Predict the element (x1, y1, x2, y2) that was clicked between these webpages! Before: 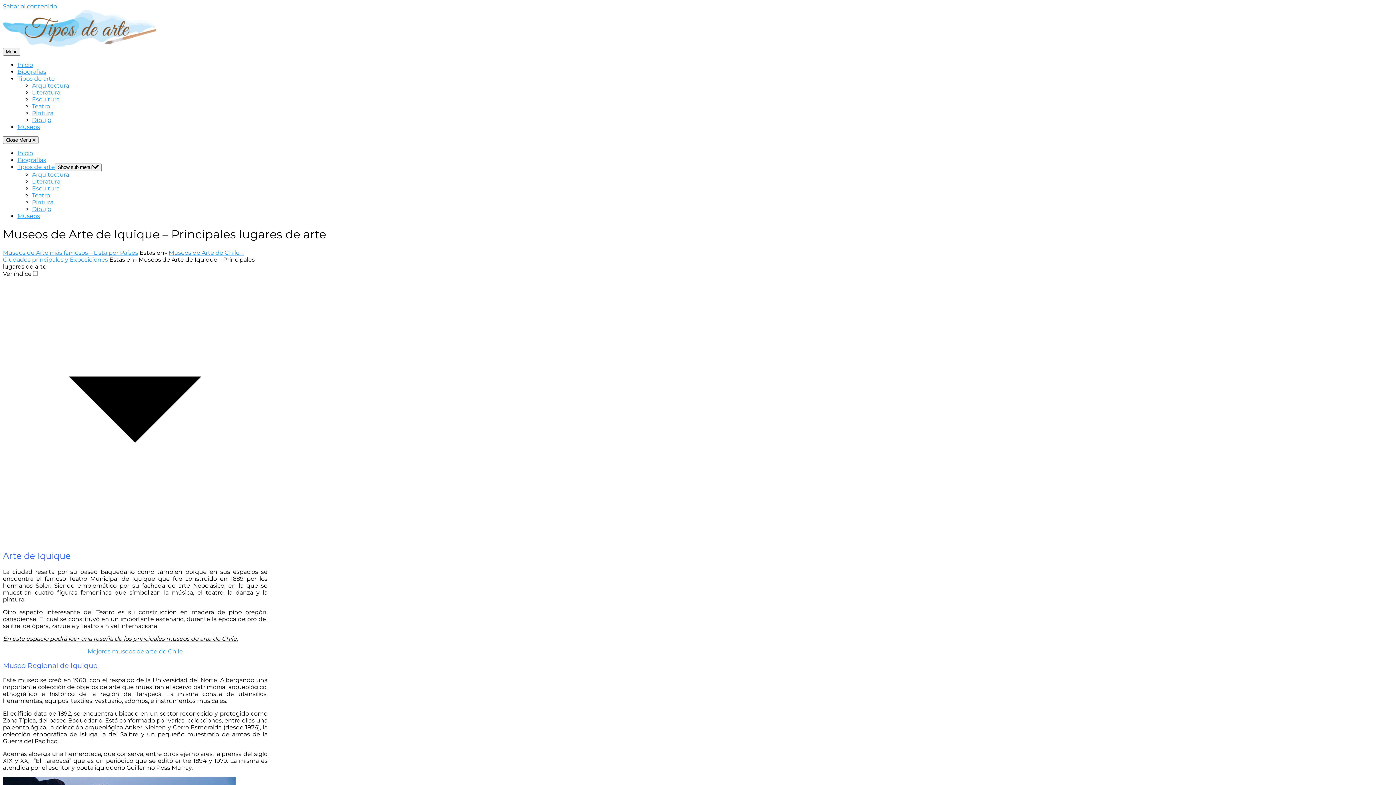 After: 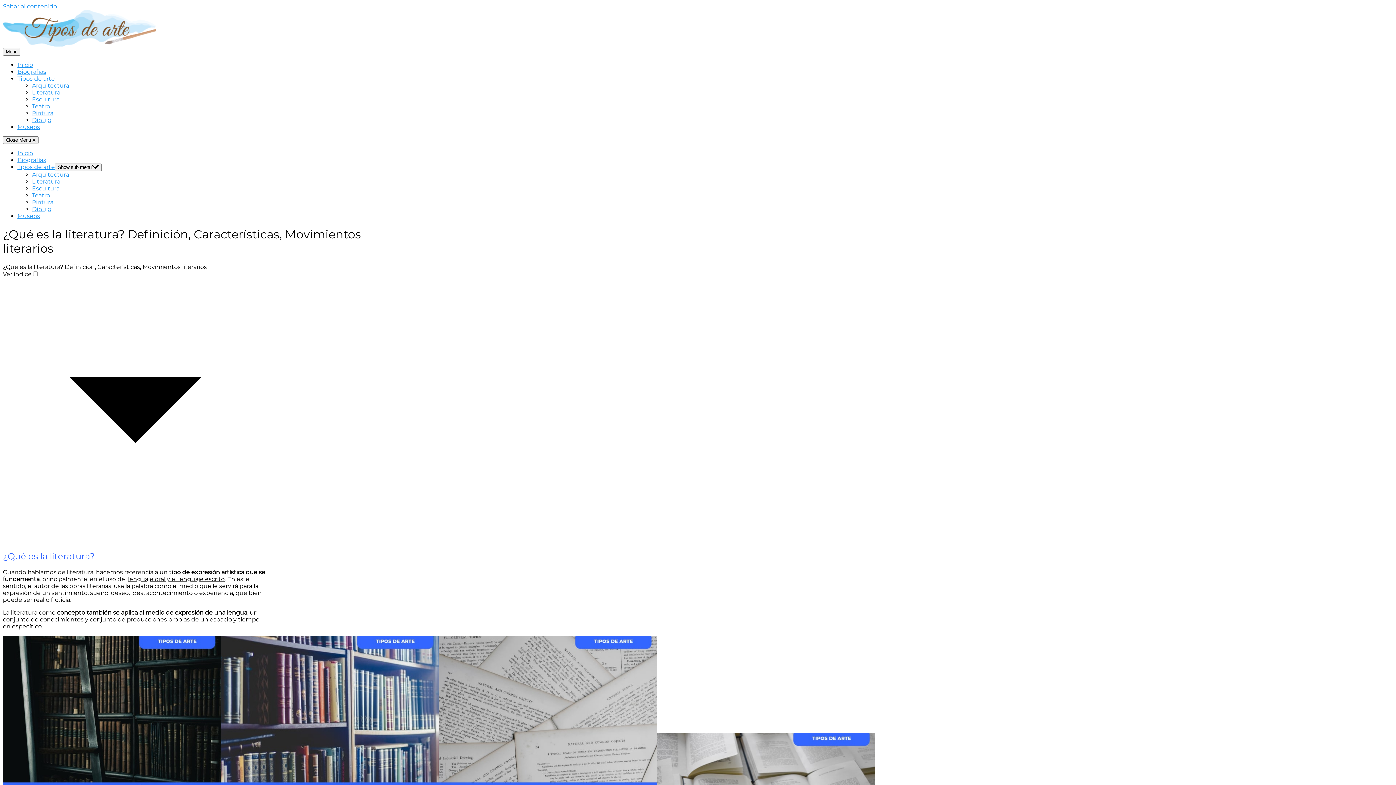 Action: bbox: (32, 89, 60, 96) label: Literatura